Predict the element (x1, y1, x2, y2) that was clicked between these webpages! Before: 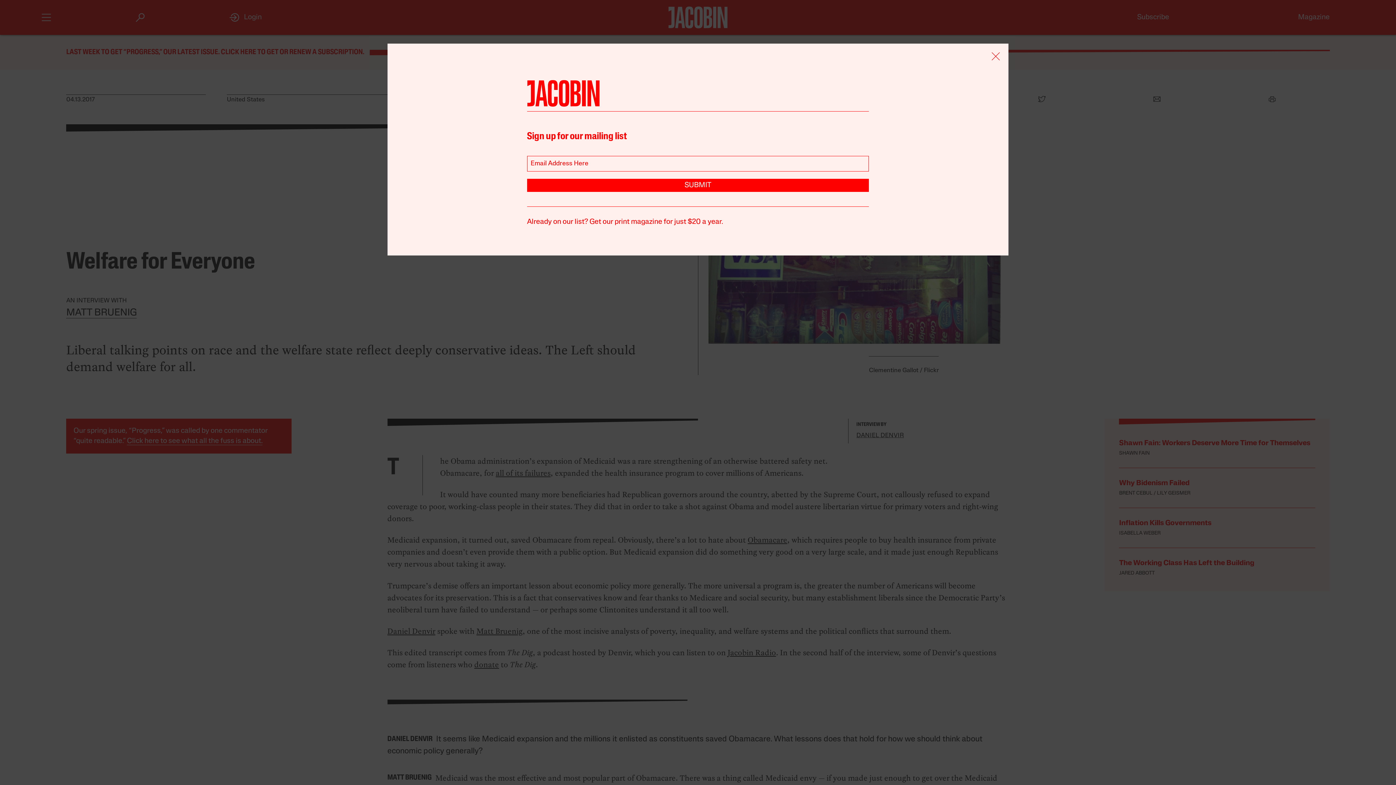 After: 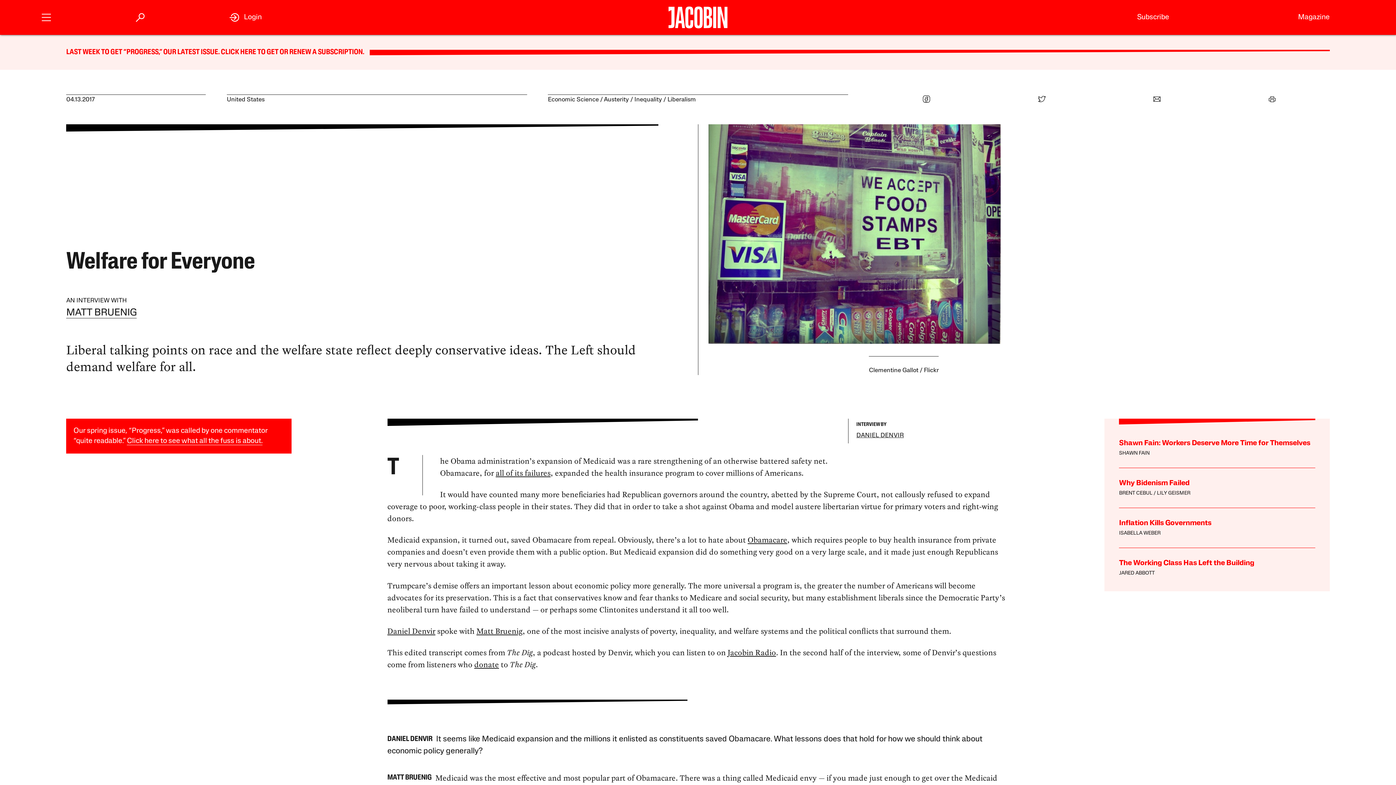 Action: bbox: (990, 50, 1001, 64)